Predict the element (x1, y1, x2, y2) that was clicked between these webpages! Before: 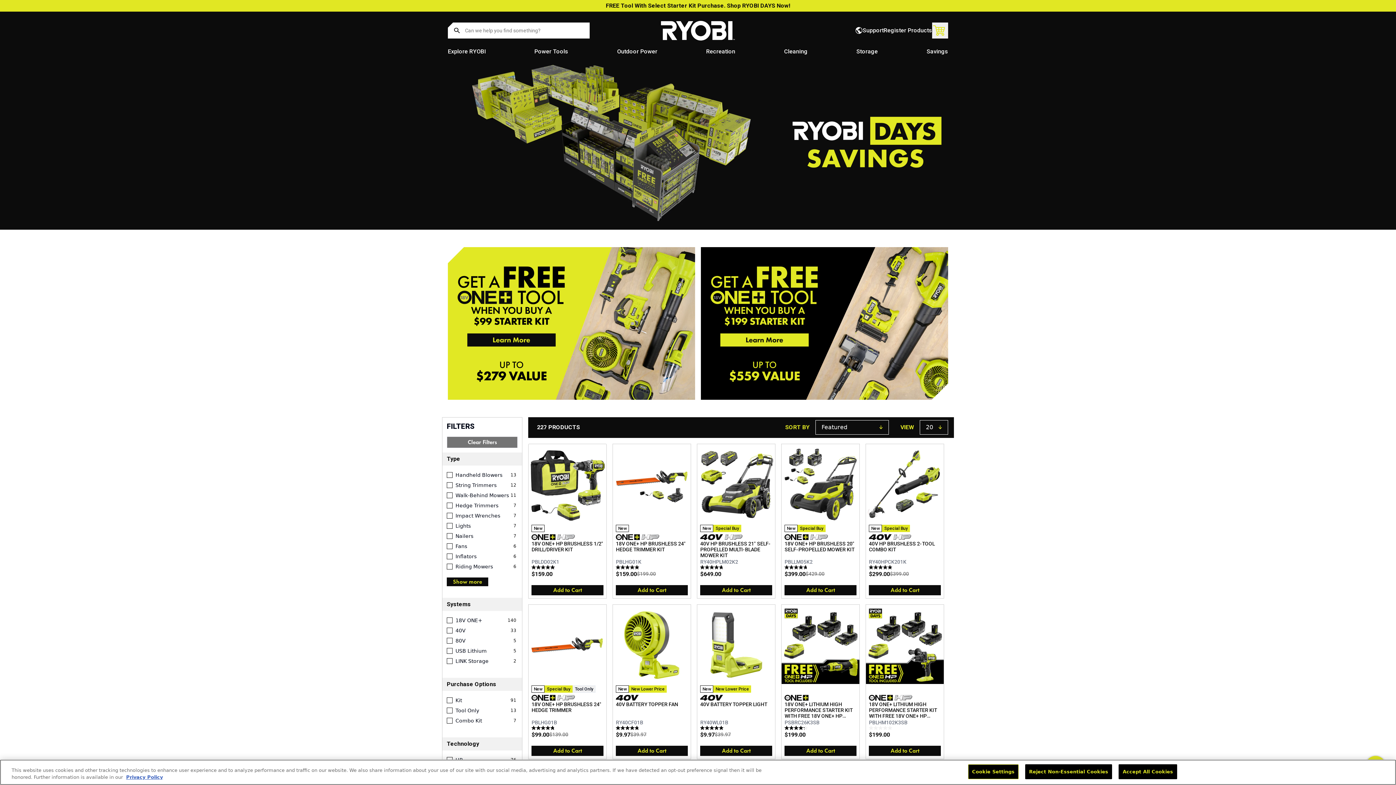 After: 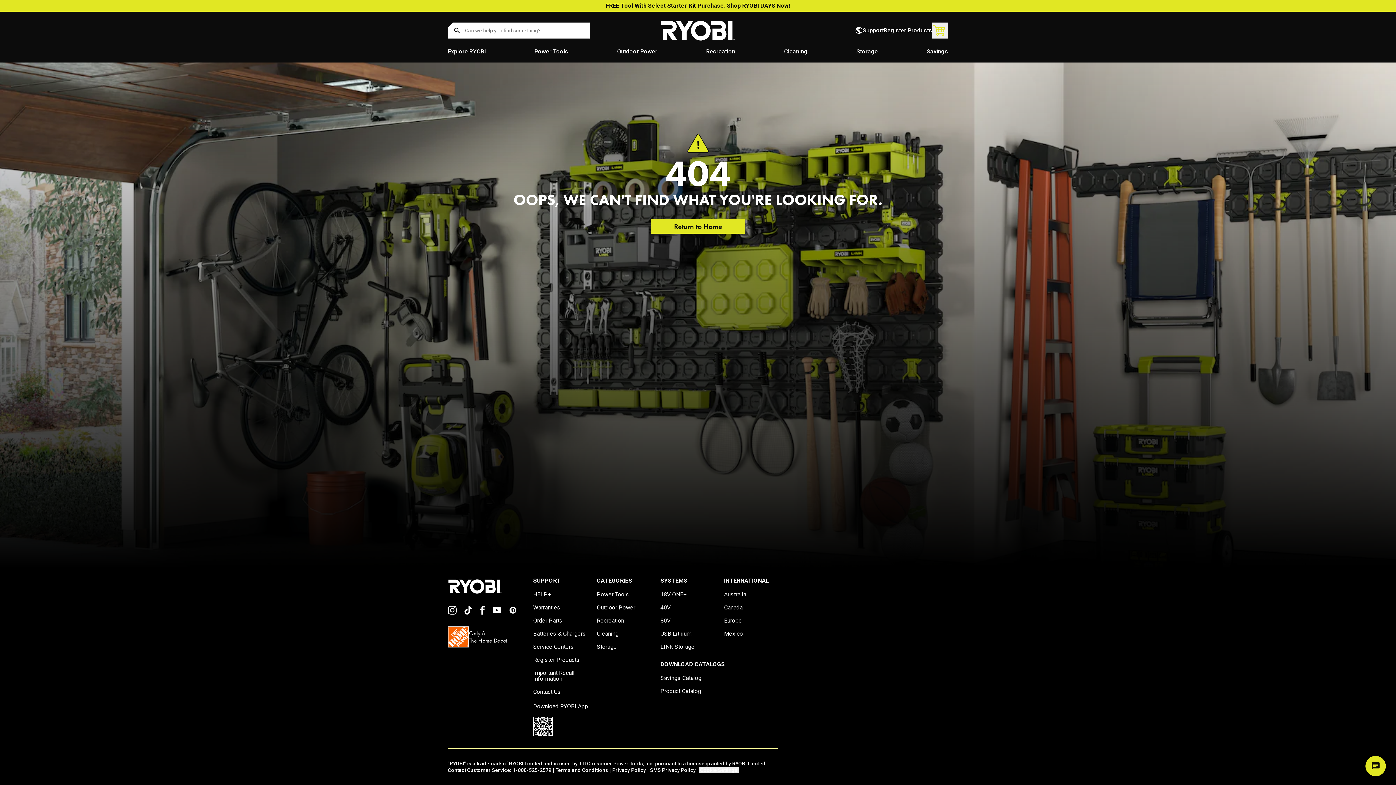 Action: label: 4.7 out of 5 stars. 76 reviews  bbox: (784, 565, 809, 569)